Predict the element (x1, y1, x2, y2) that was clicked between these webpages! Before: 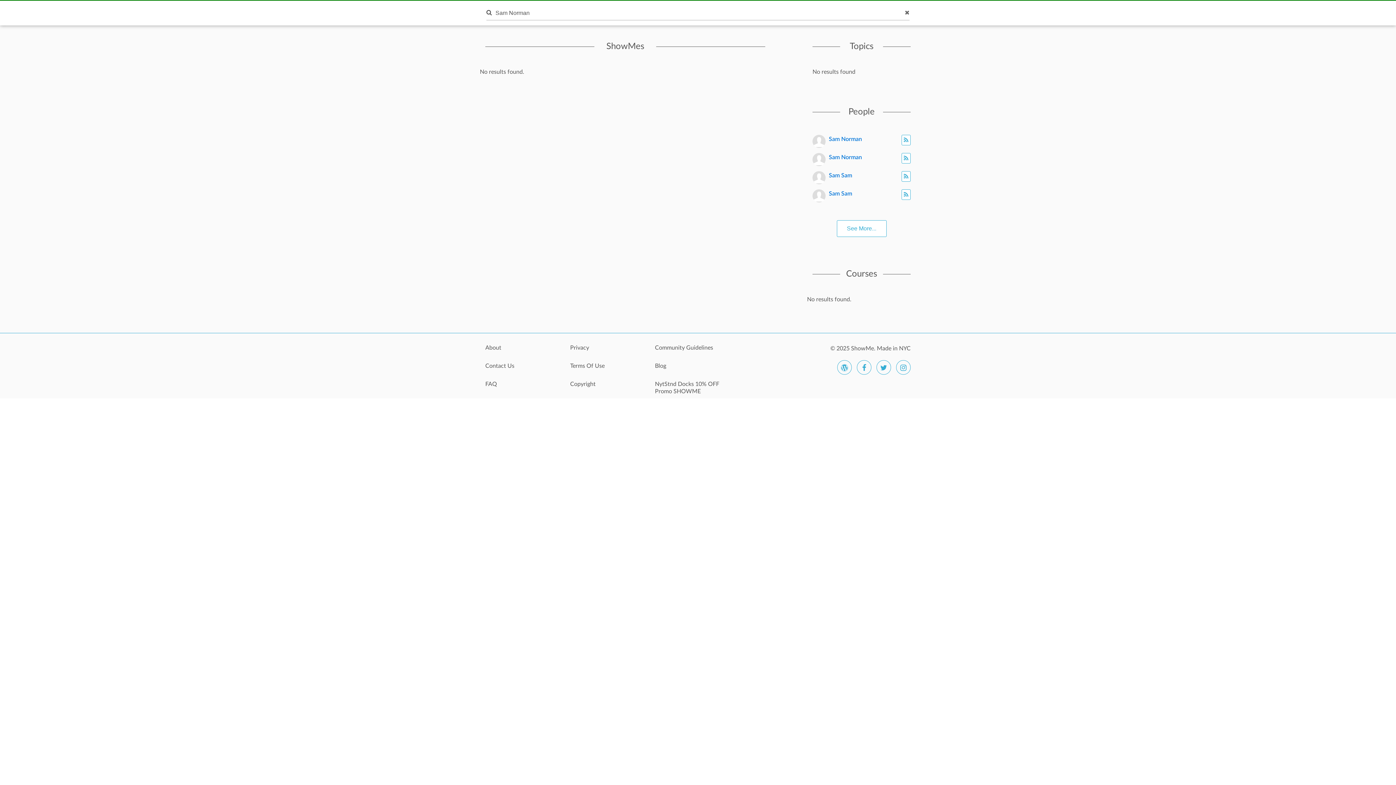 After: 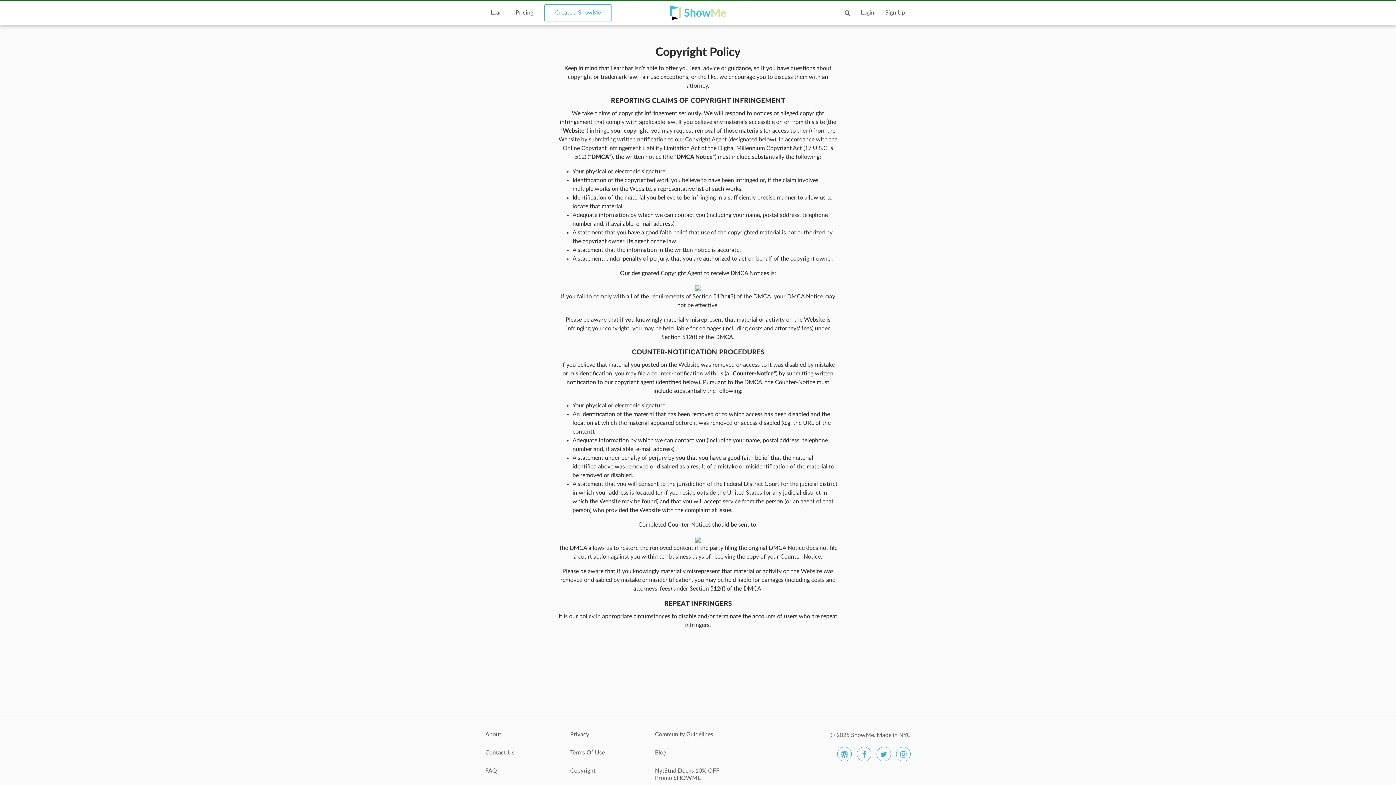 Action: bbox: (570, 380, 644, 395) label: Copyright